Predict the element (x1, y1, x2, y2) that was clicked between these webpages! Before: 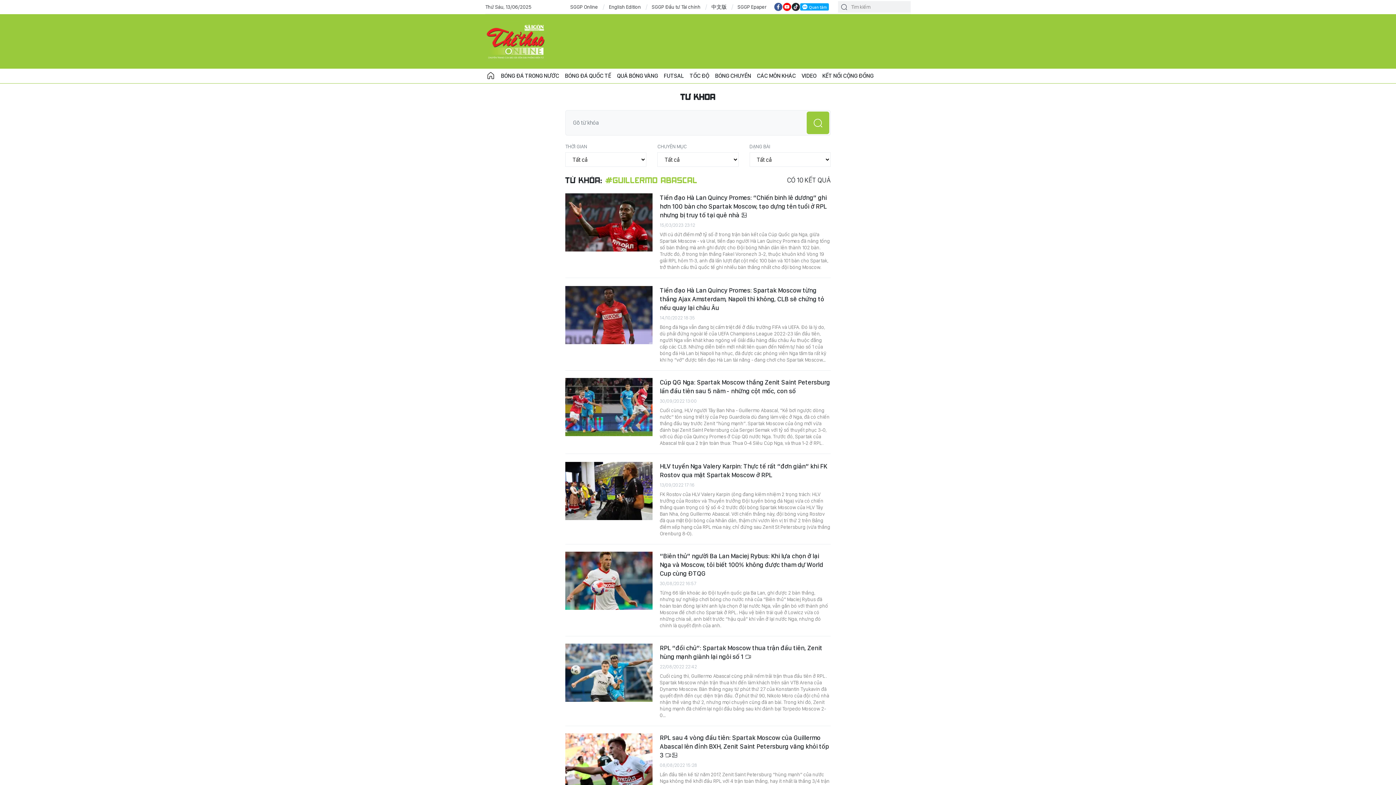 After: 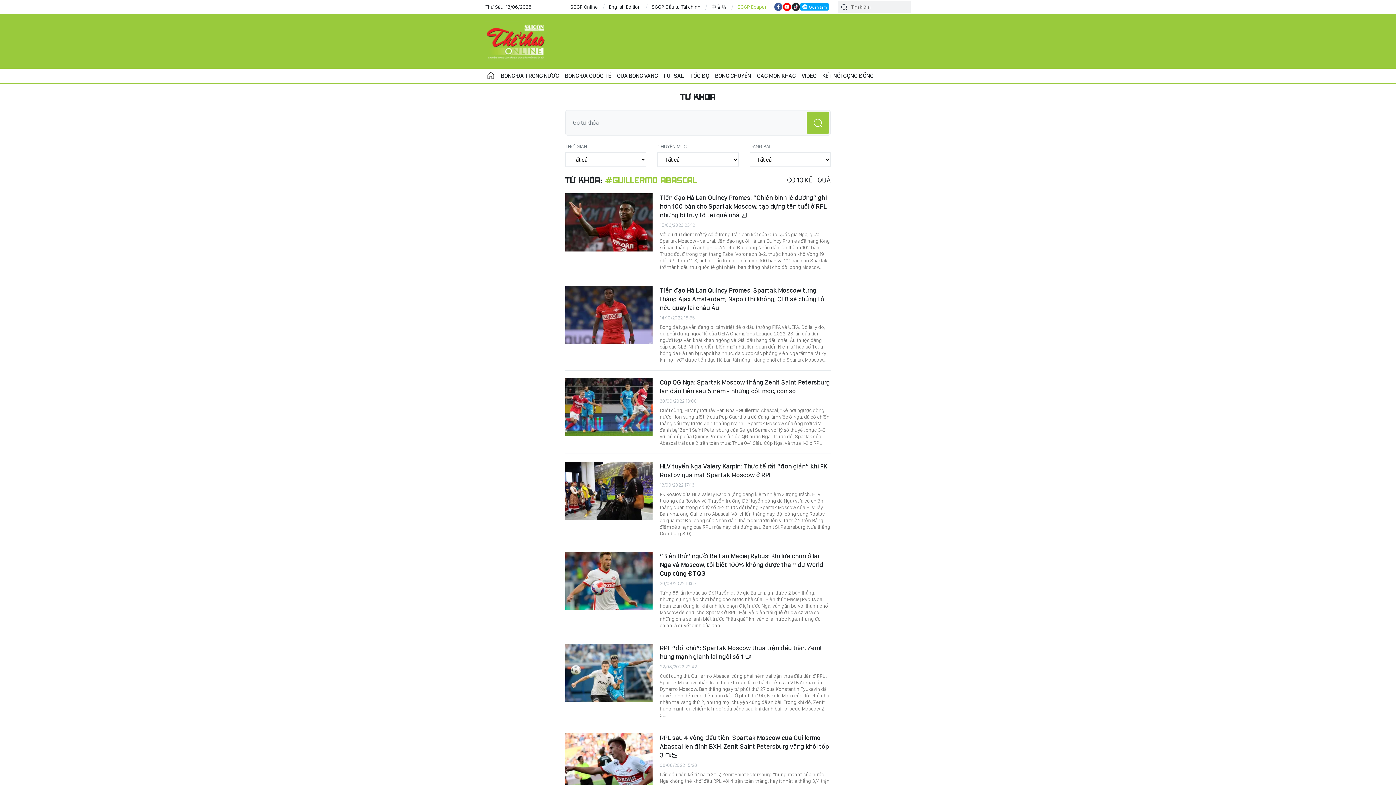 Action: label: SGGP Epaper bbox: (737, 3, 766, 10)